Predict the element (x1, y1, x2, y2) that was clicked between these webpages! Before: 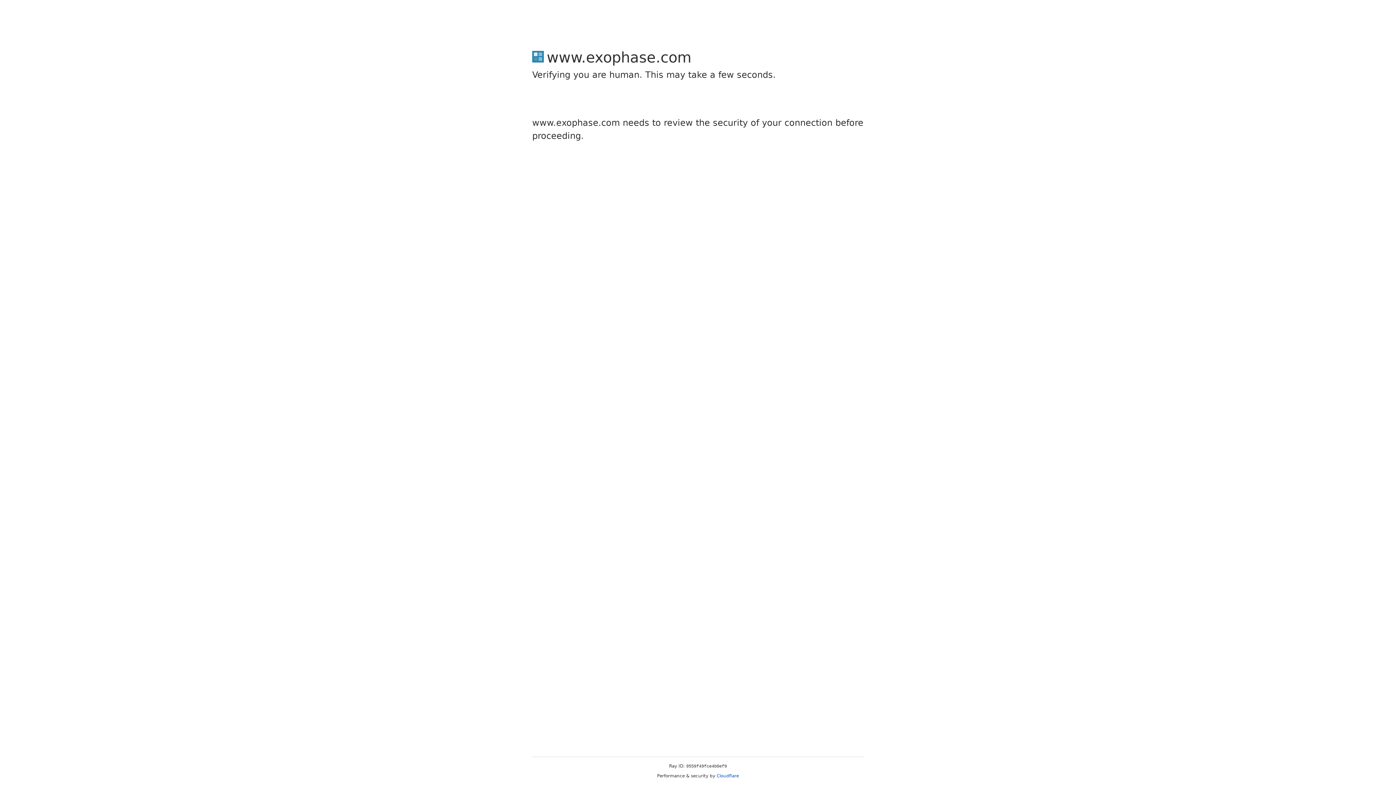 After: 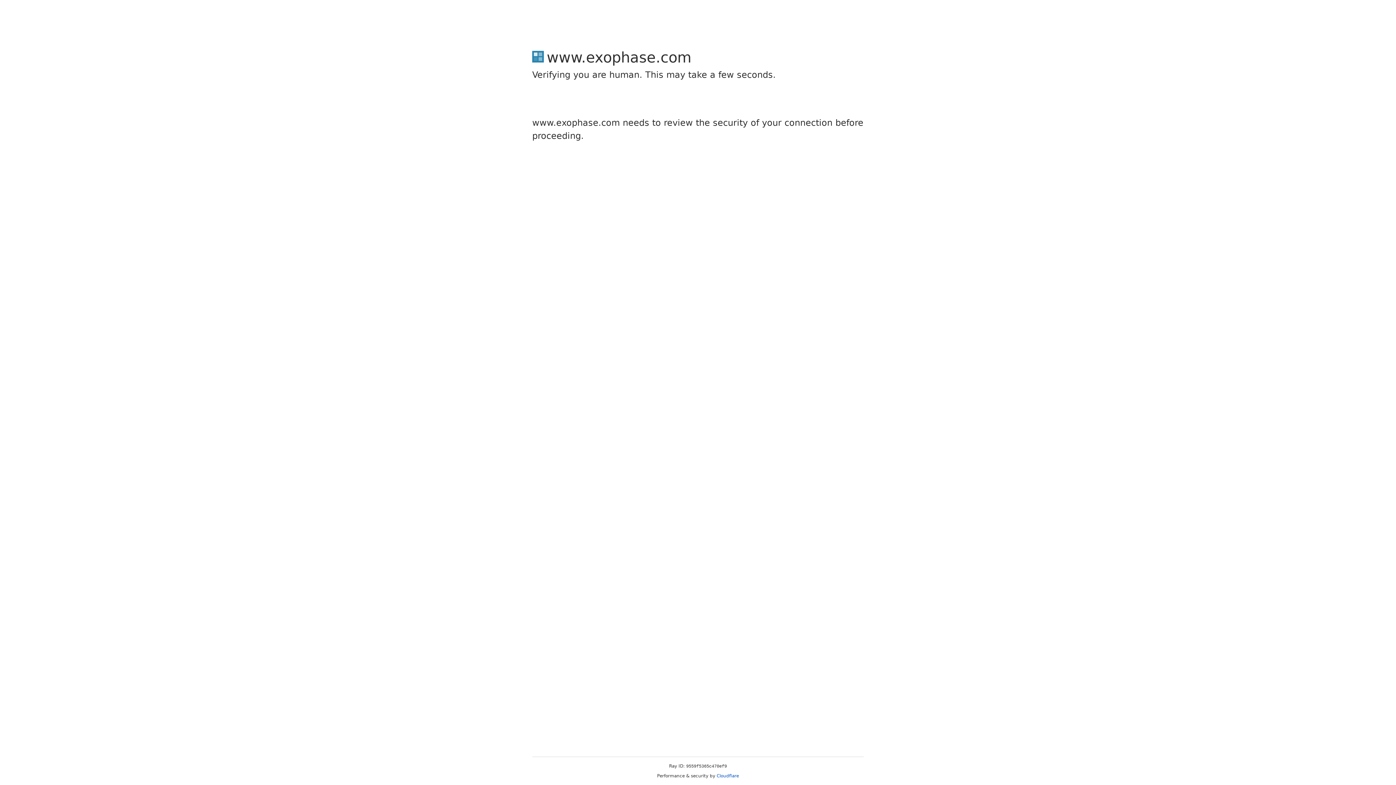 Action: bbox: (716, 773, 739, 778) label: Cloudflare